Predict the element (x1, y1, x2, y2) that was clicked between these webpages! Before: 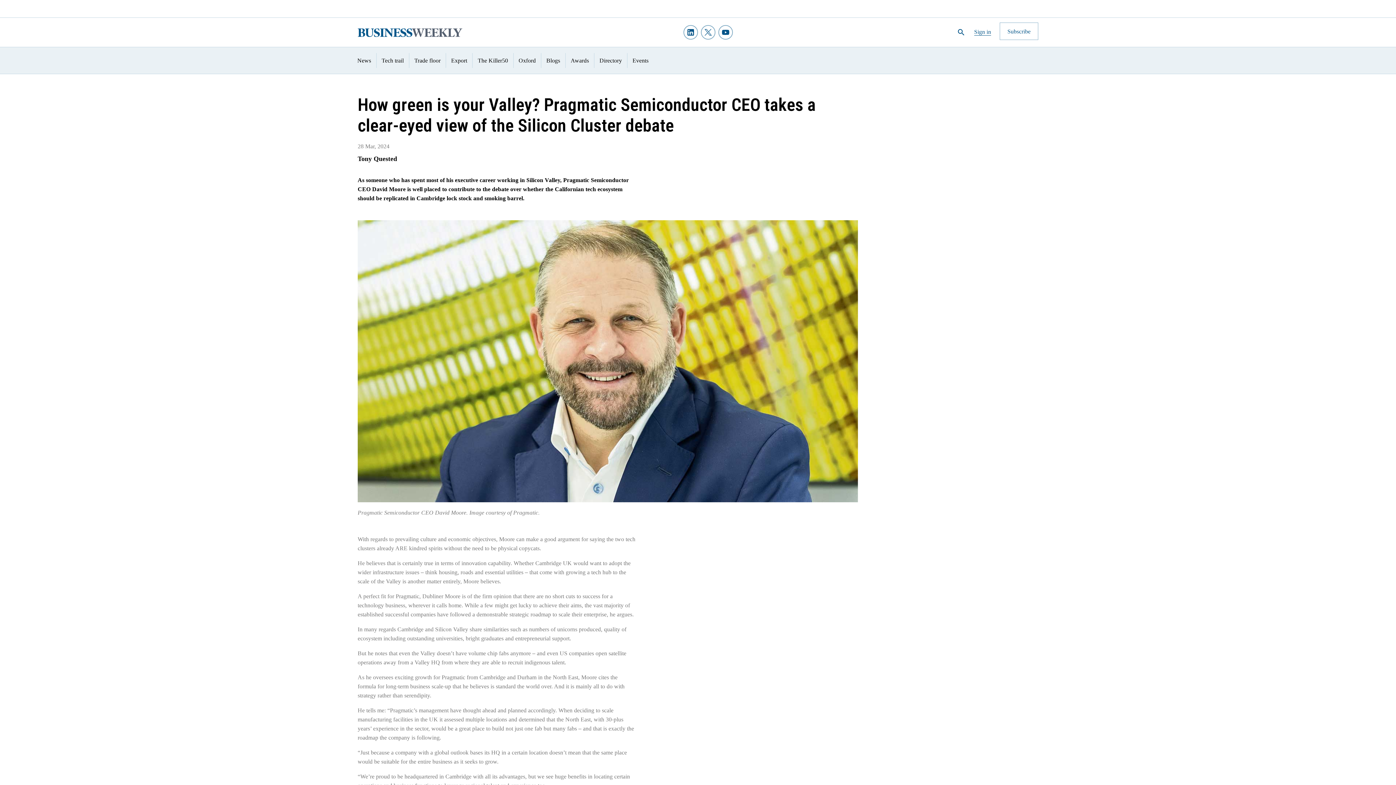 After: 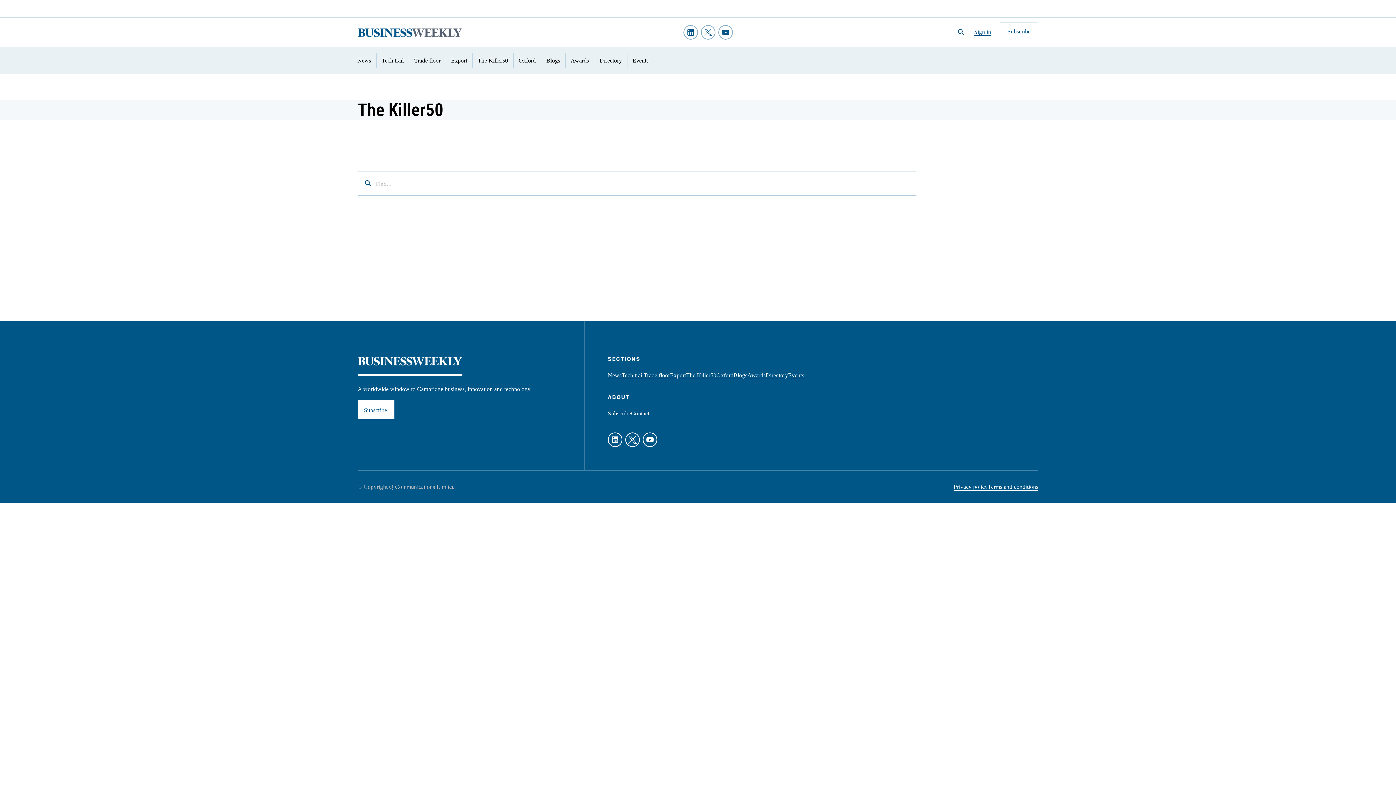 Action: bbox: (472, 53, 513, 68) label: The Killer50